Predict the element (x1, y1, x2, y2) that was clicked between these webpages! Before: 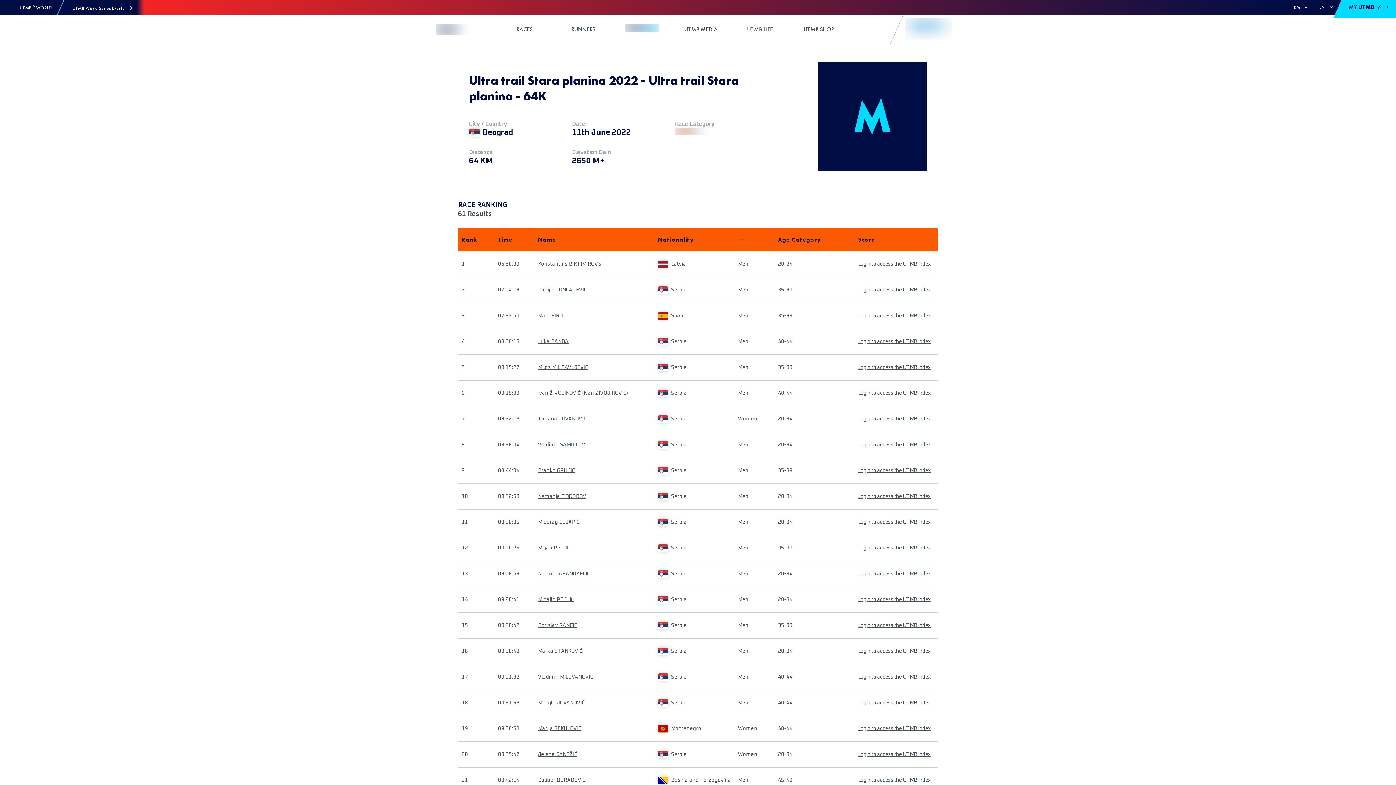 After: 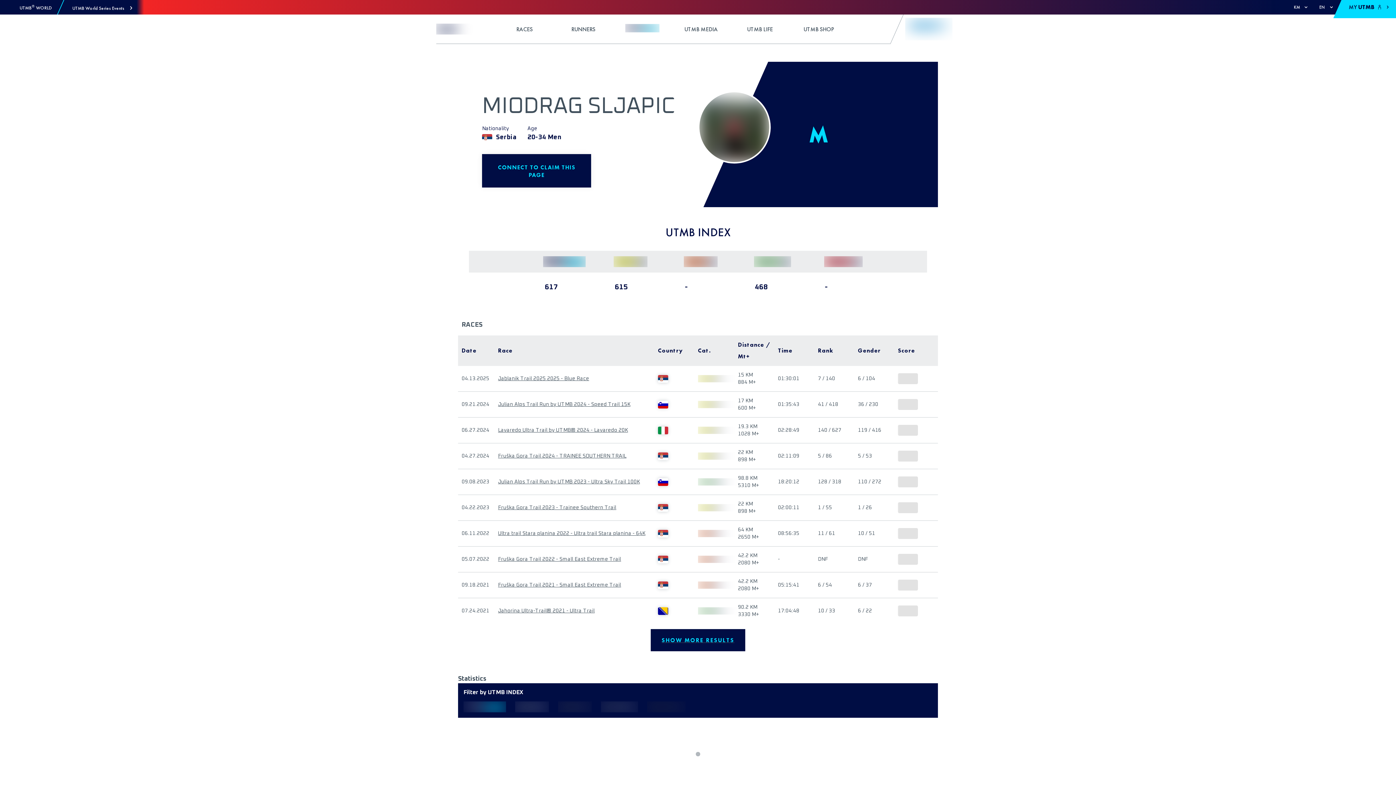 Action: bbox: (538, 518, 580, 526) label: Miodrag SLJAPIC